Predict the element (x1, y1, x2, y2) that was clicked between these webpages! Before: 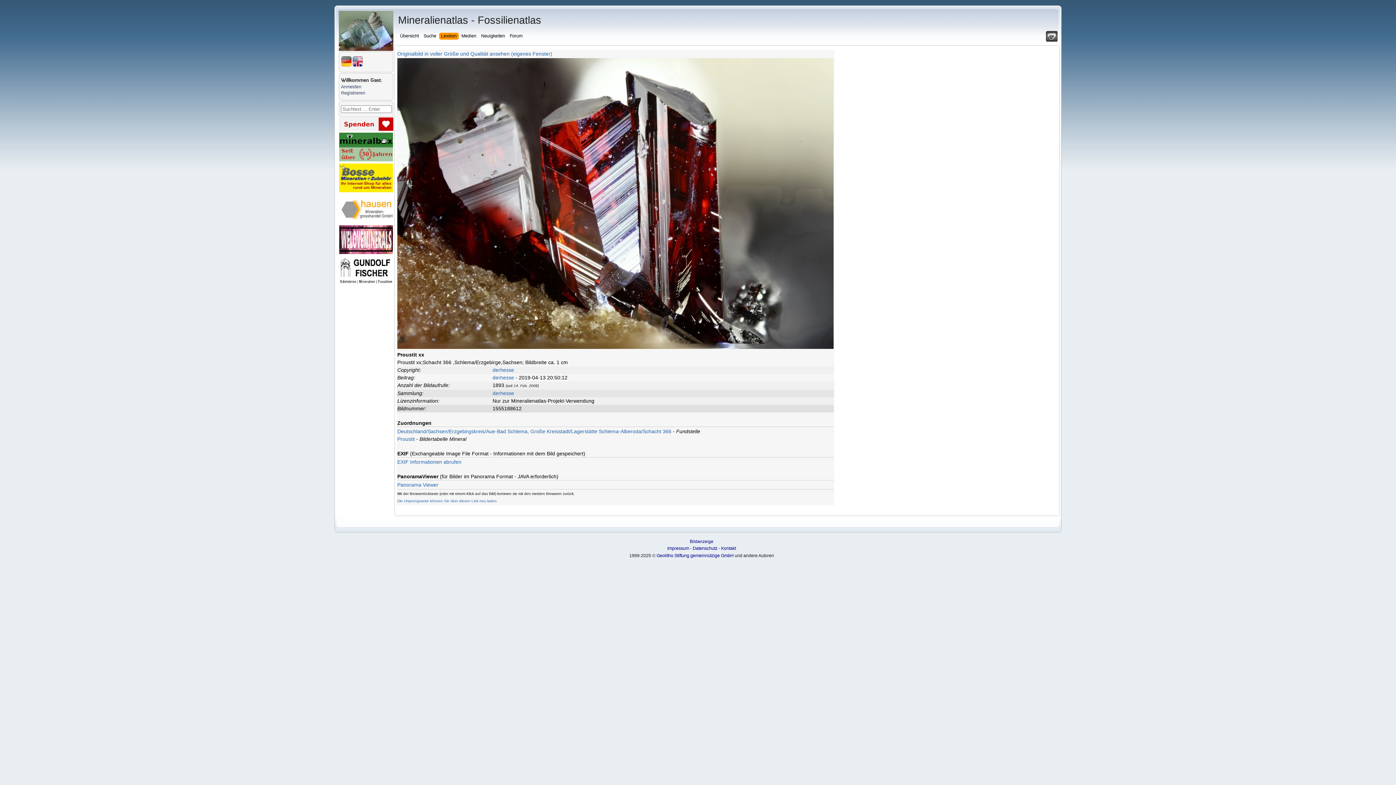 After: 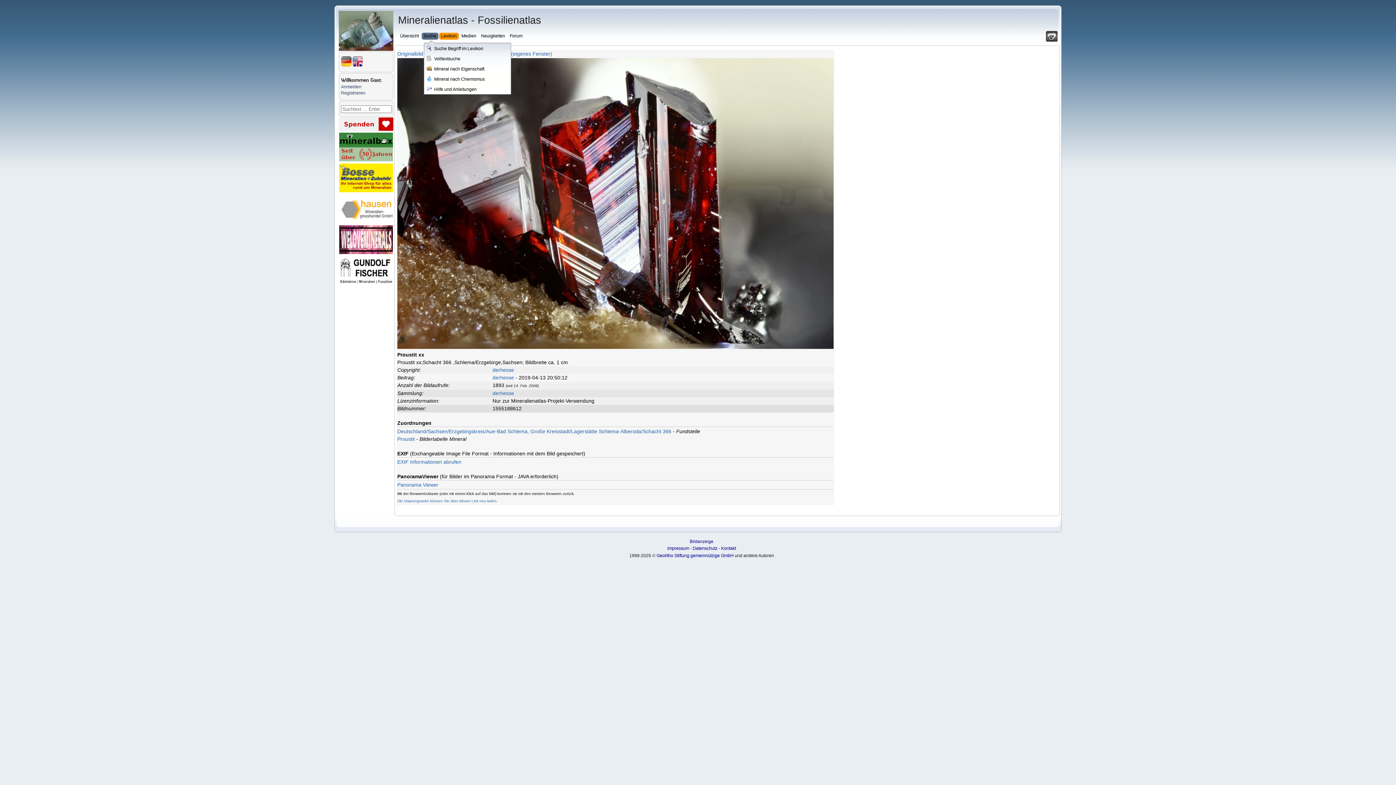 Action: label: Suche bbox: (424, 32, 438, 40)